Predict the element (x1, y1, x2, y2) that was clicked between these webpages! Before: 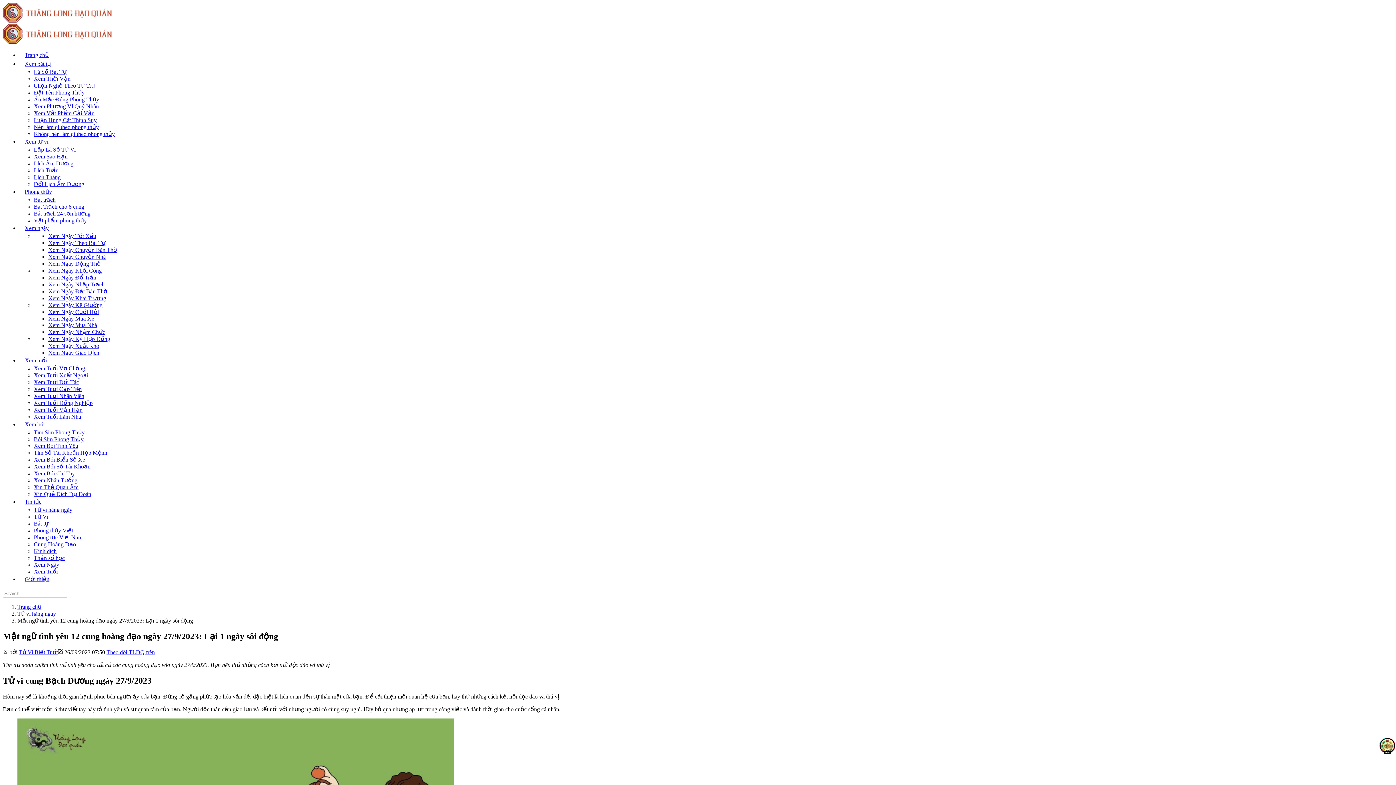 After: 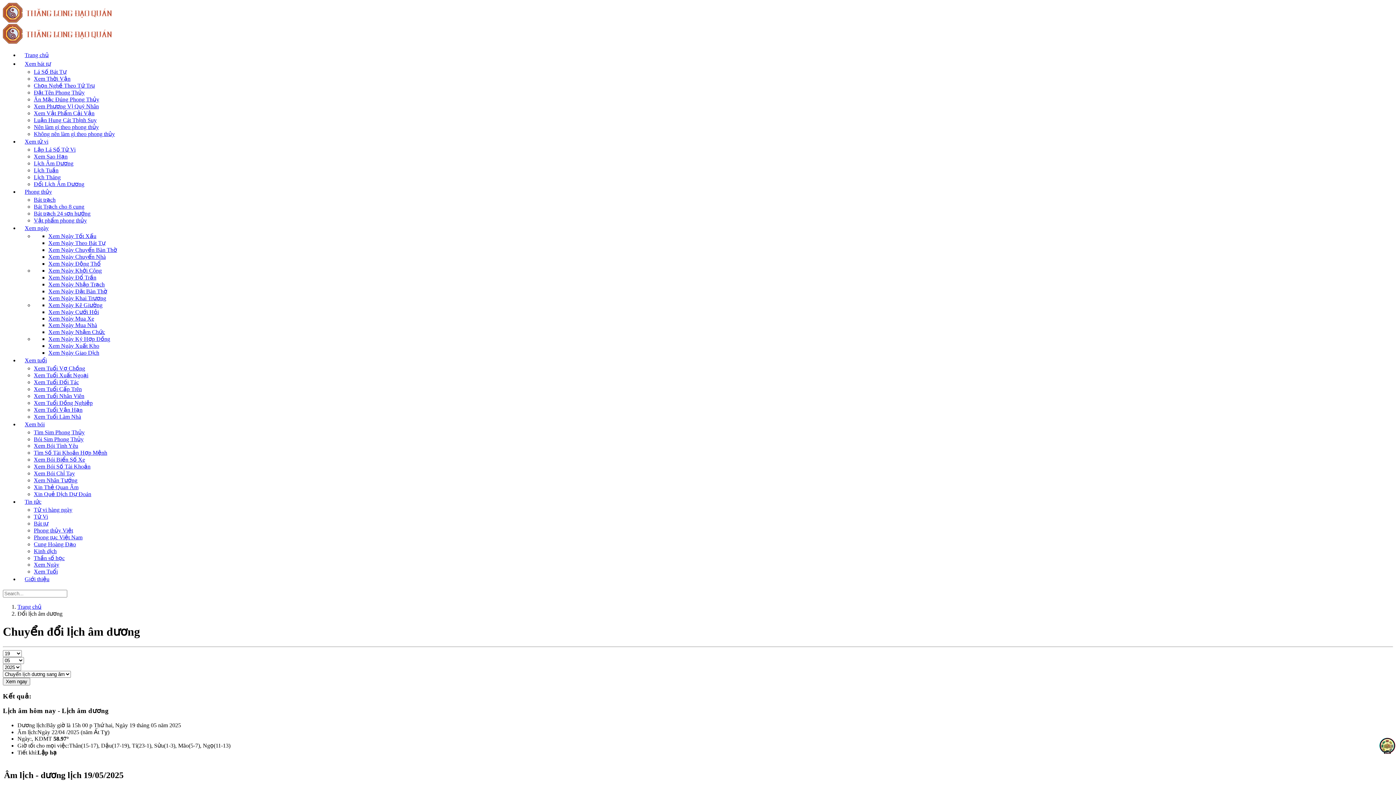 Action: bbox: (33, 181, 84, 187) label: Đổi Lịch Âm Dương